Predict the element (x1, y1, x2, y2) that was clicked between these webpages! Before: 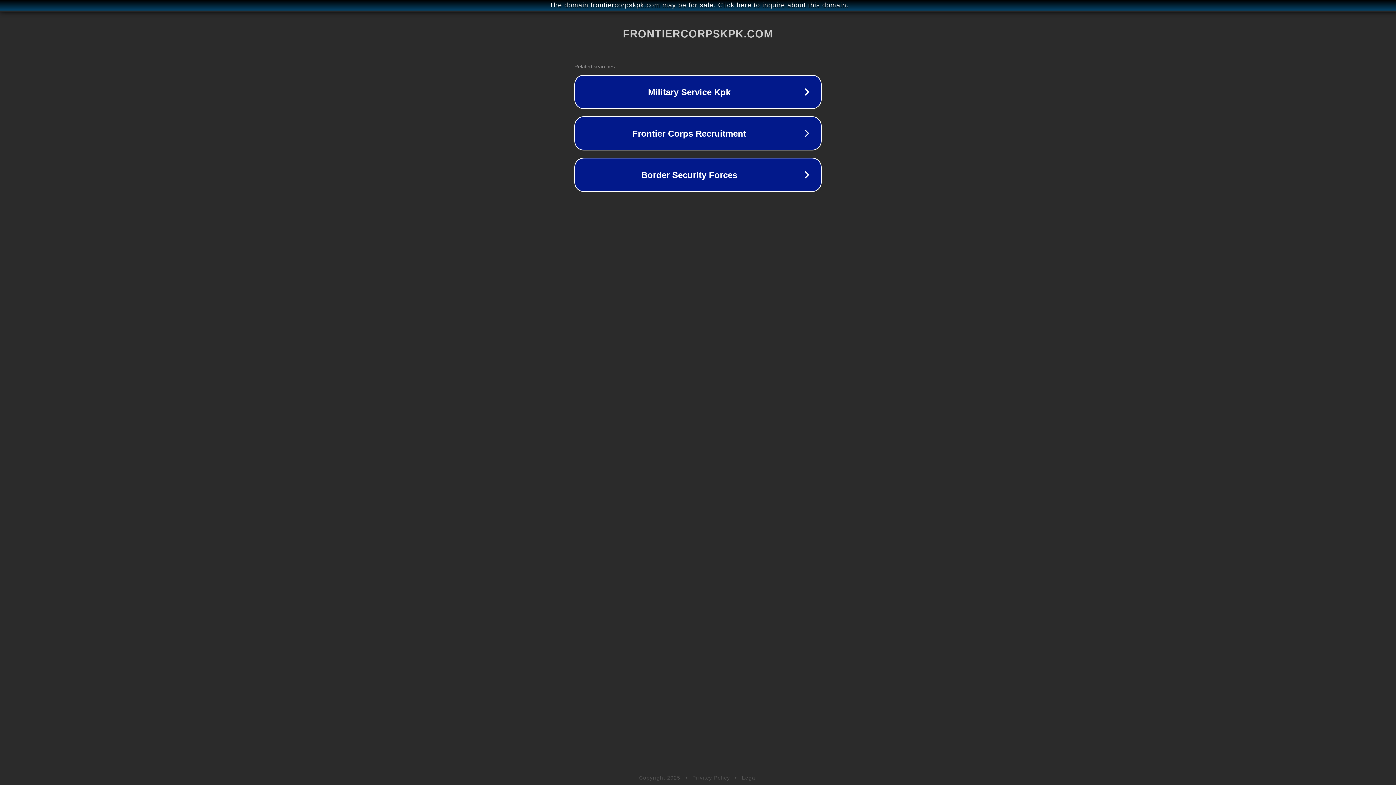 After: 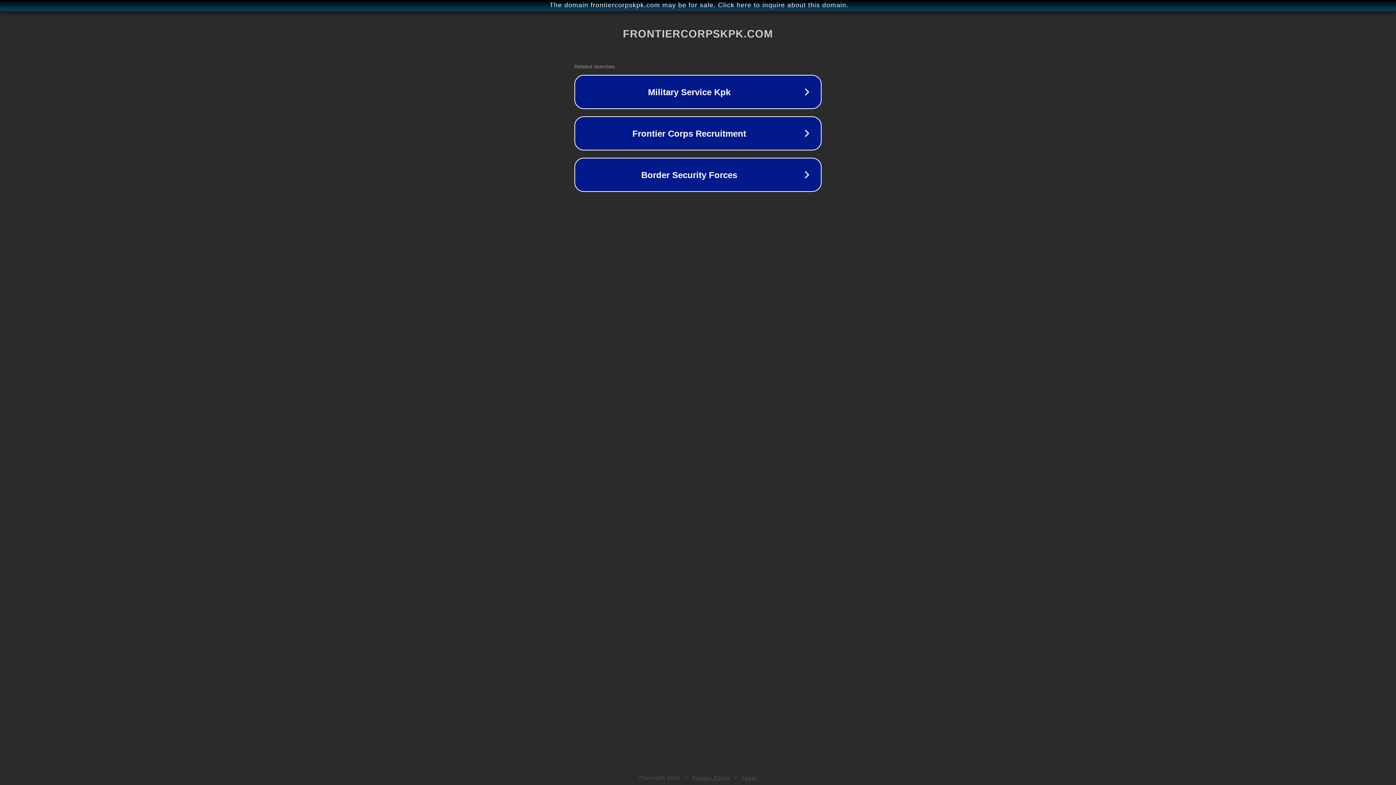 Action: bbox: (692, 775, 730, 781) label: Privacy Policy